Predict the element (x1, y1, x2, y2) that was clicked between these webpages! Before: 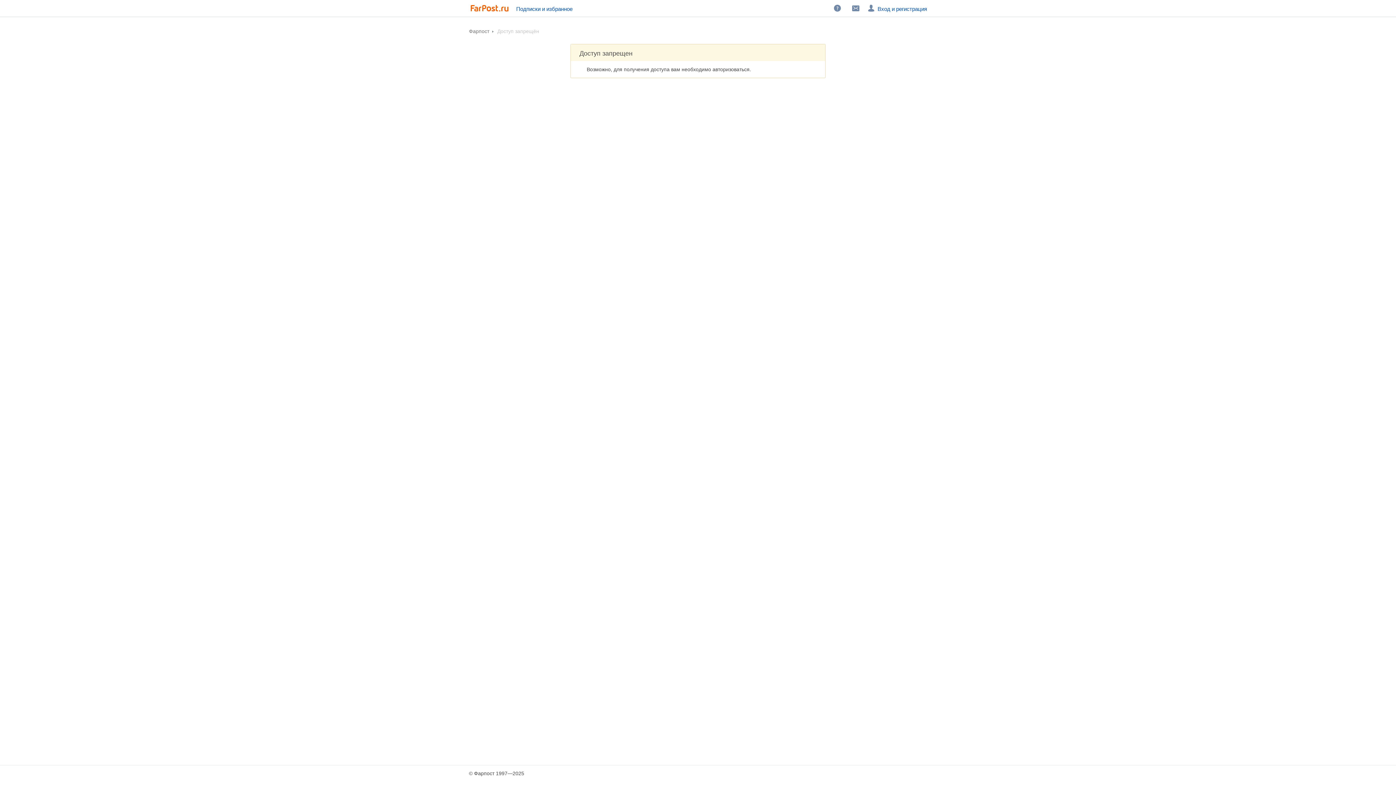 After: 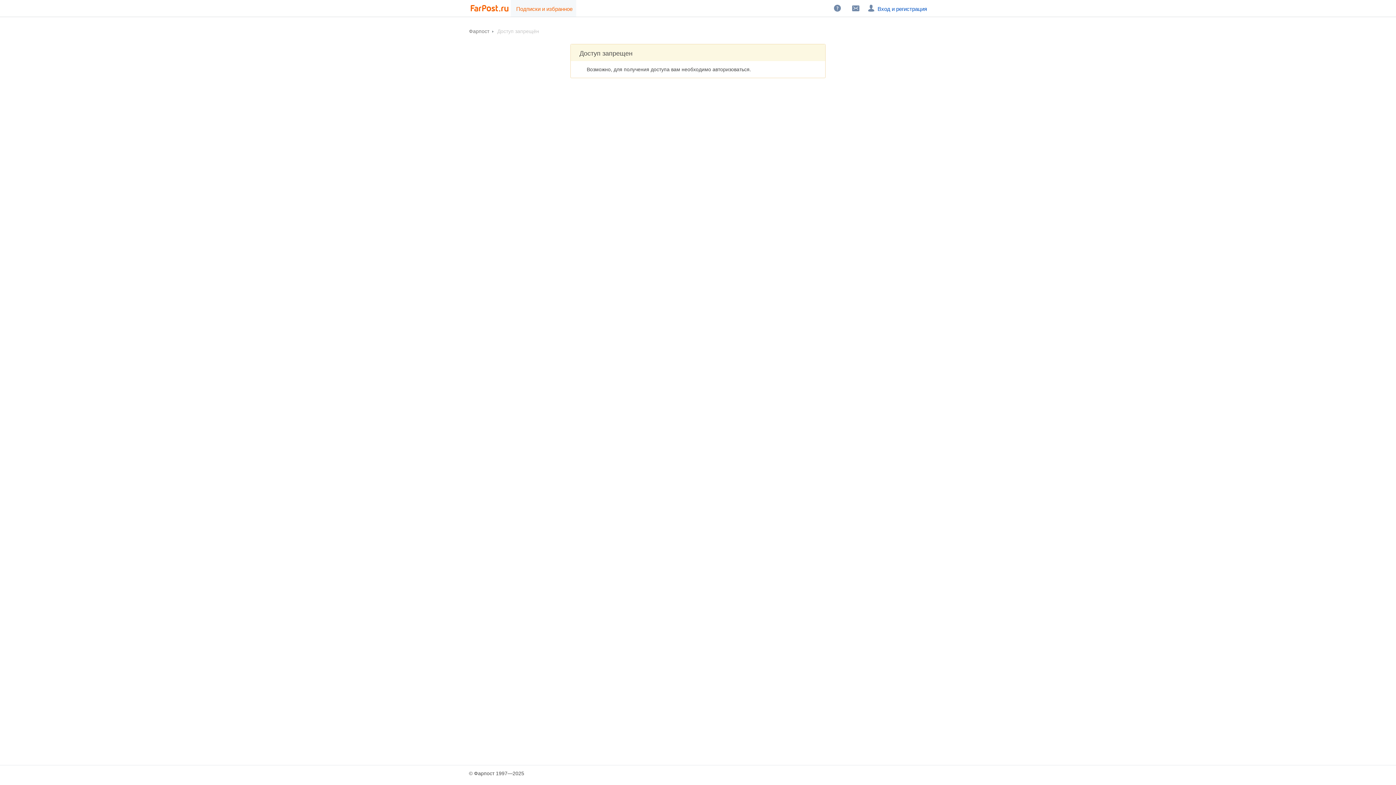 Action: bbox: (510, 0, 576, 16) label: Подписки и избранное